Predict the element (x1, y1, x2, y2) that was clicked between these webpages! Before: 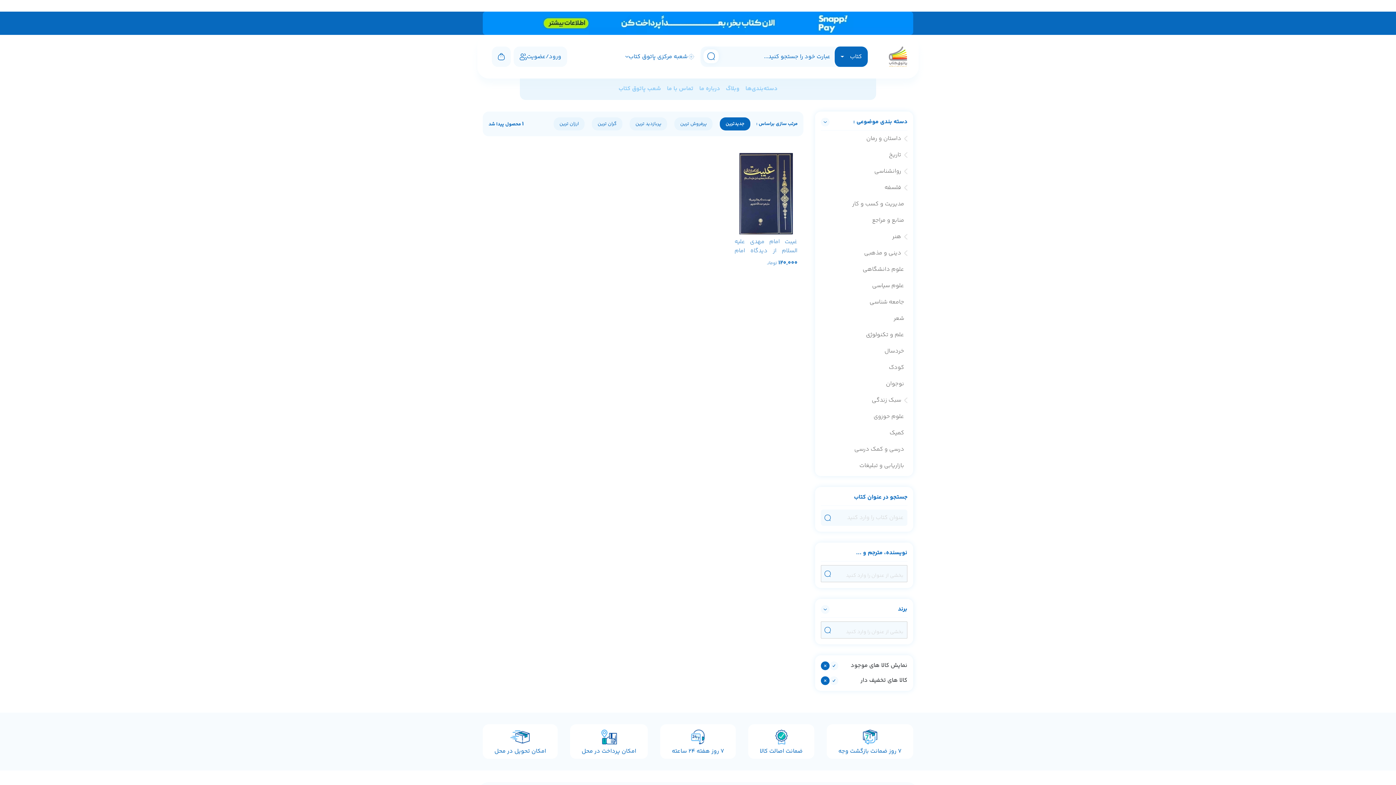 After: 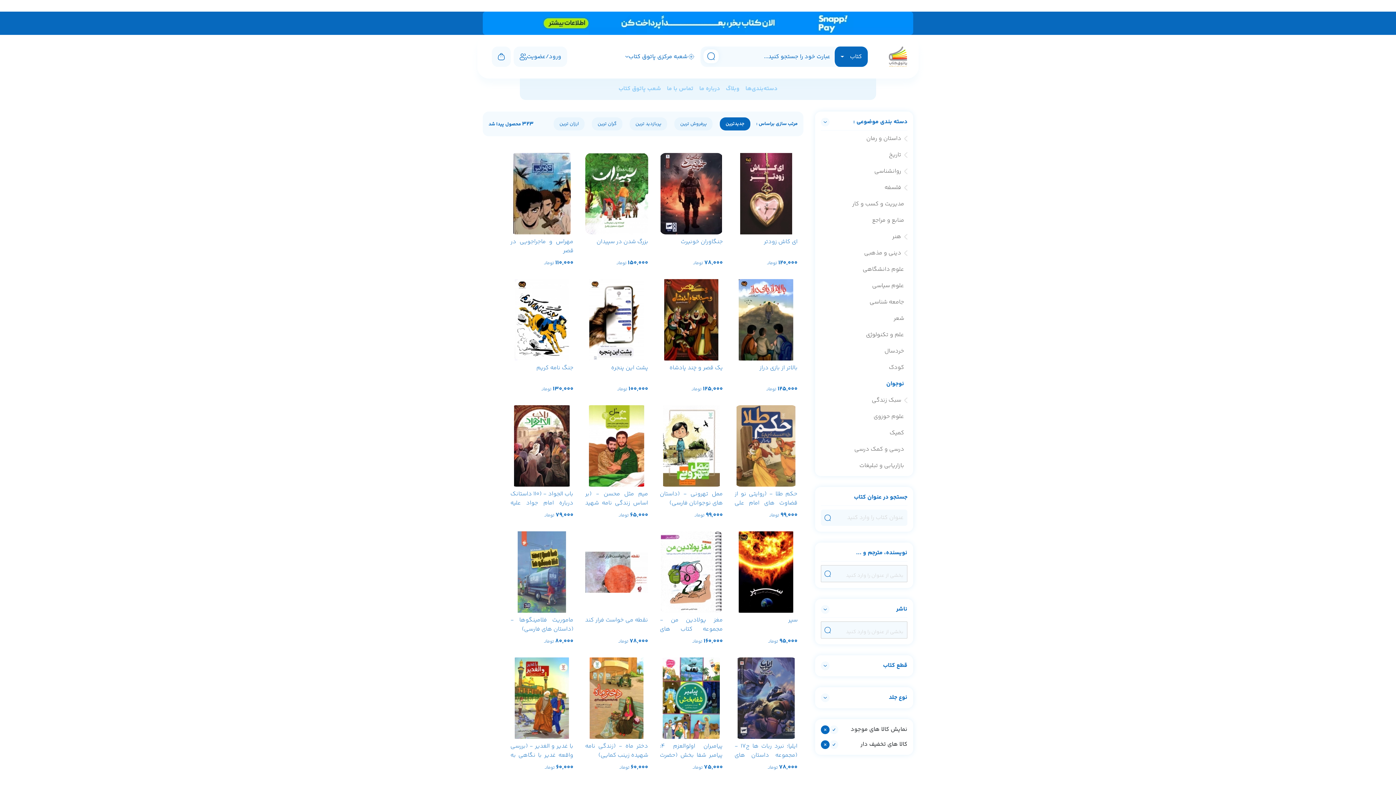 Action: label: نوجوان bbox: (886, 379, 904, 388)